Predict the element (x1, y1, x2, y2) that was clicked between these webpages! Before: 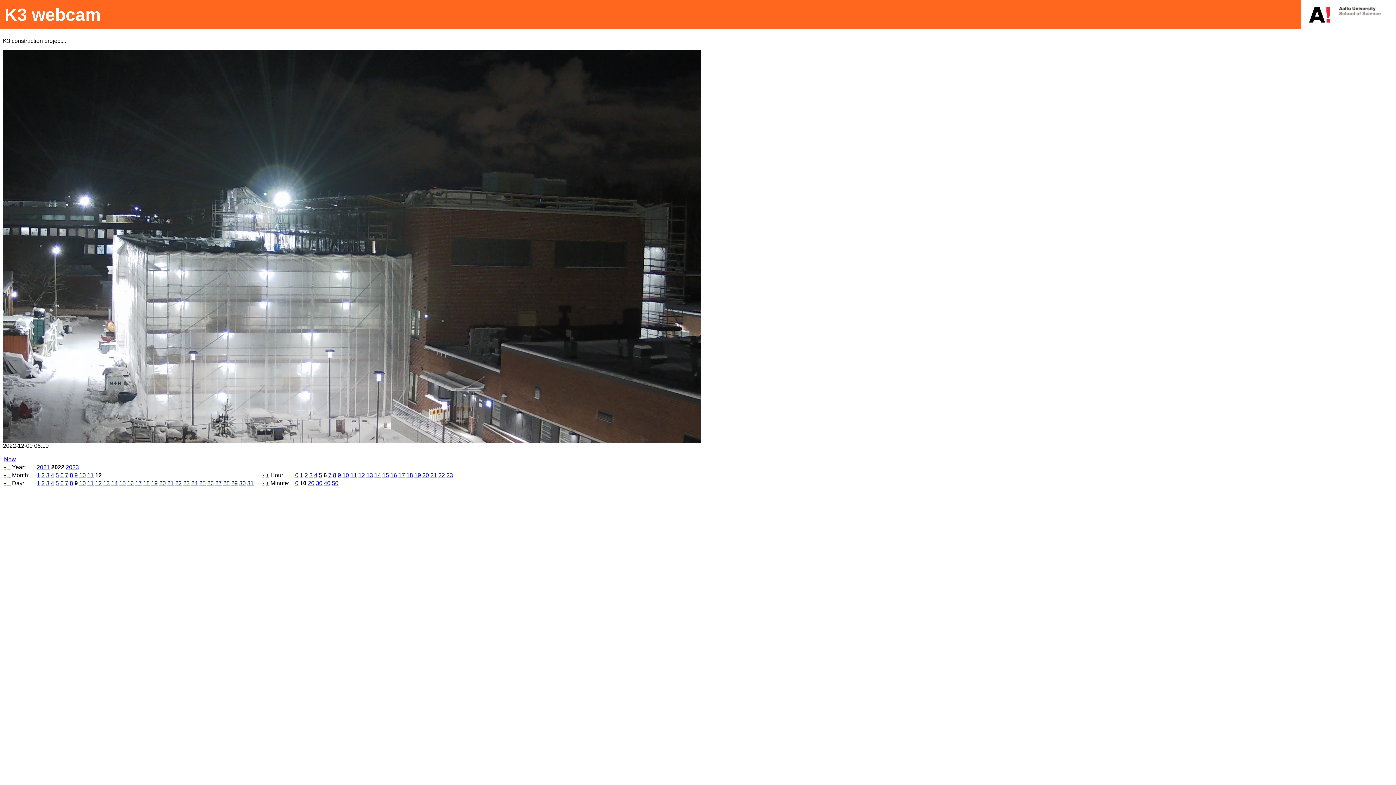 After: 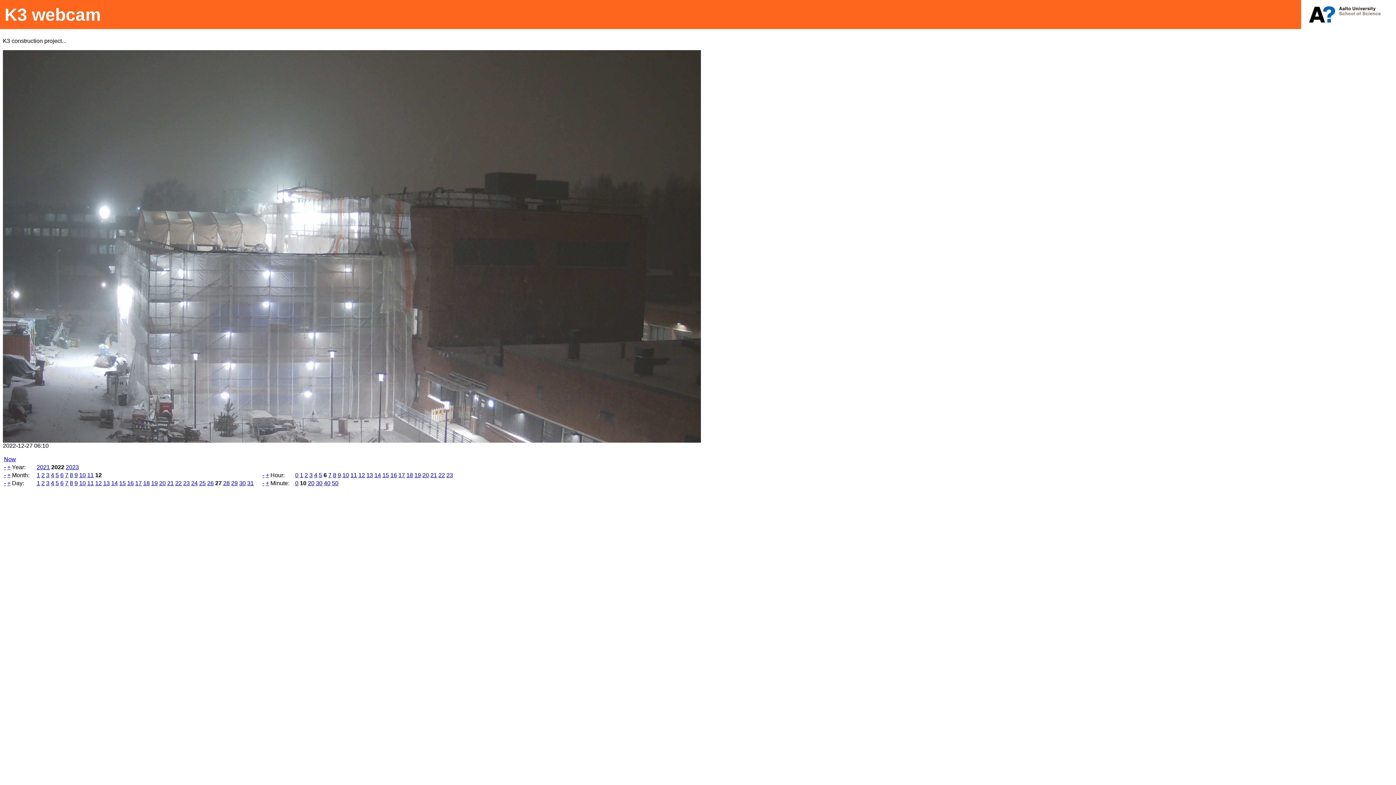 Action: label: 27 bbox: (215, 480, 221, 486)